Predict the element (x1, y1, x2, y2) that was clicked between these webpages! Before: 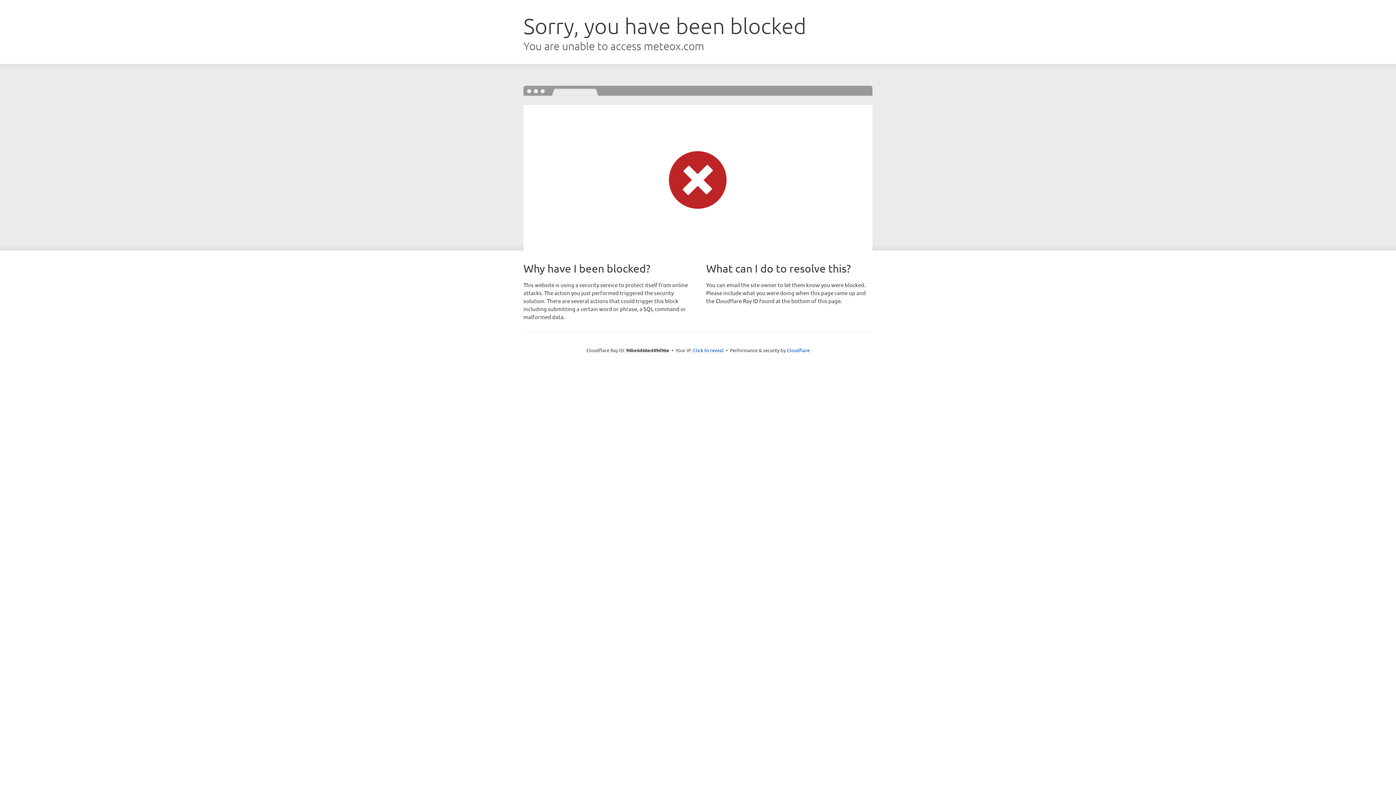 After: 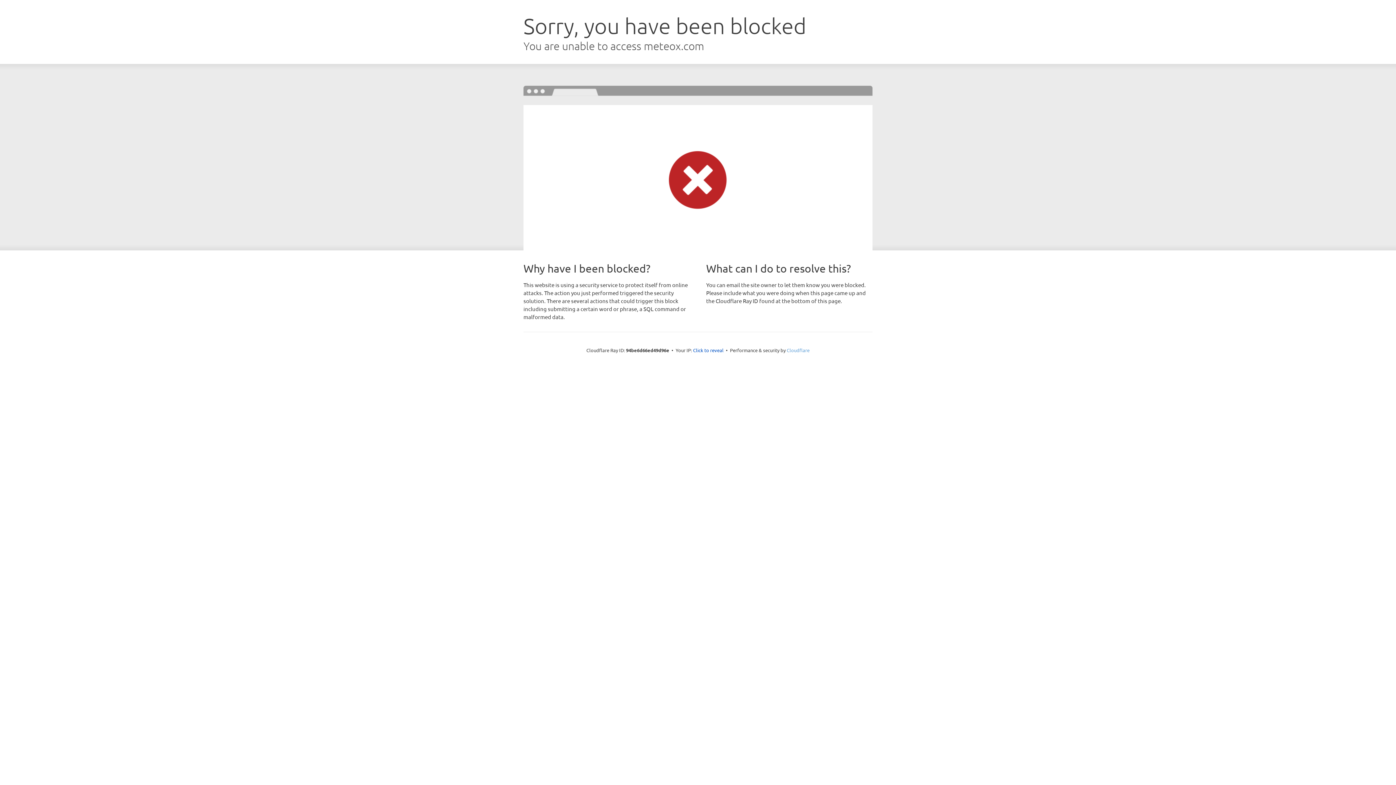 Action: label: Cloudflare bbox: (786, 347, 809, 353)